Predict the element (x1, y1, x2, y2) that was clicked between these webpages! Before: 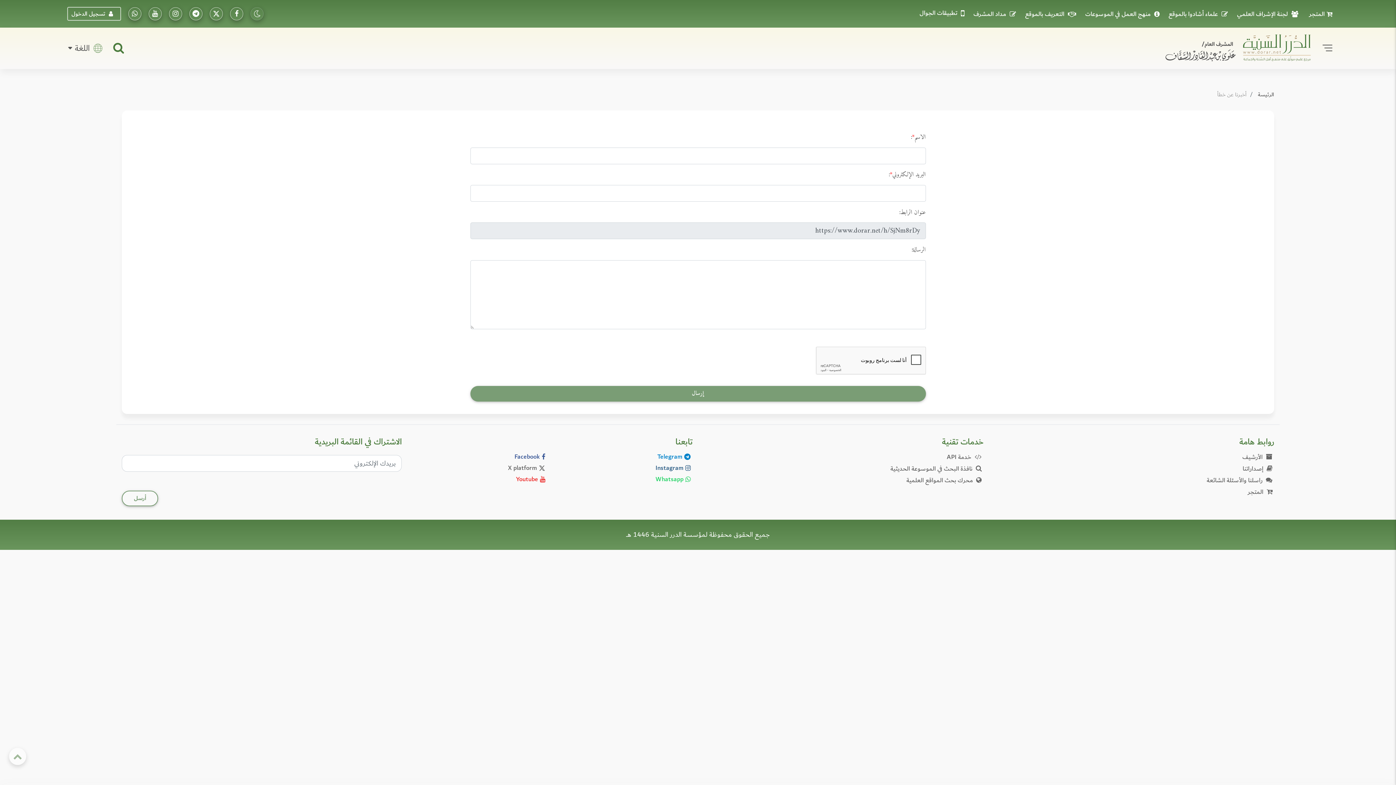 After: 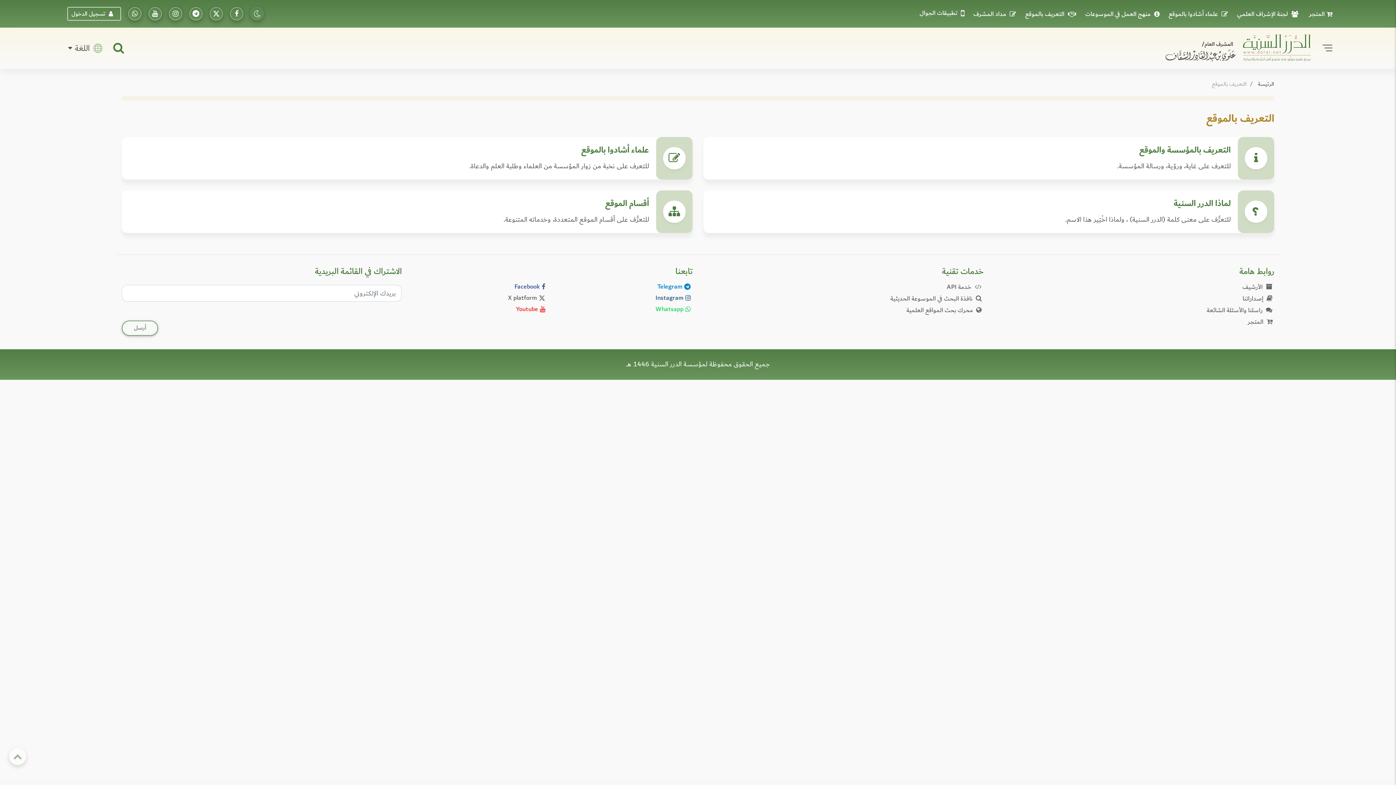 Action: bbox: (1023, 8, 1081, 19) label: التعريف بالموقع